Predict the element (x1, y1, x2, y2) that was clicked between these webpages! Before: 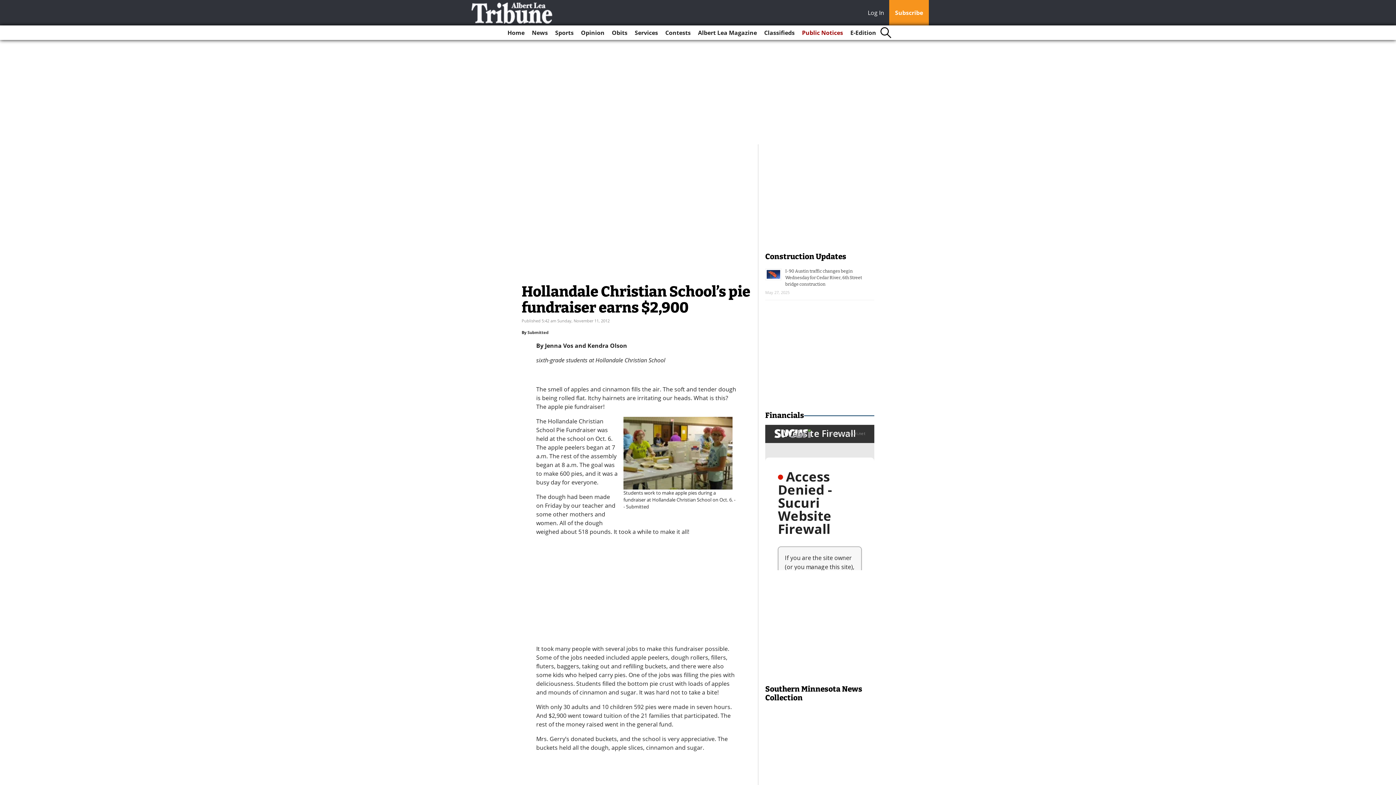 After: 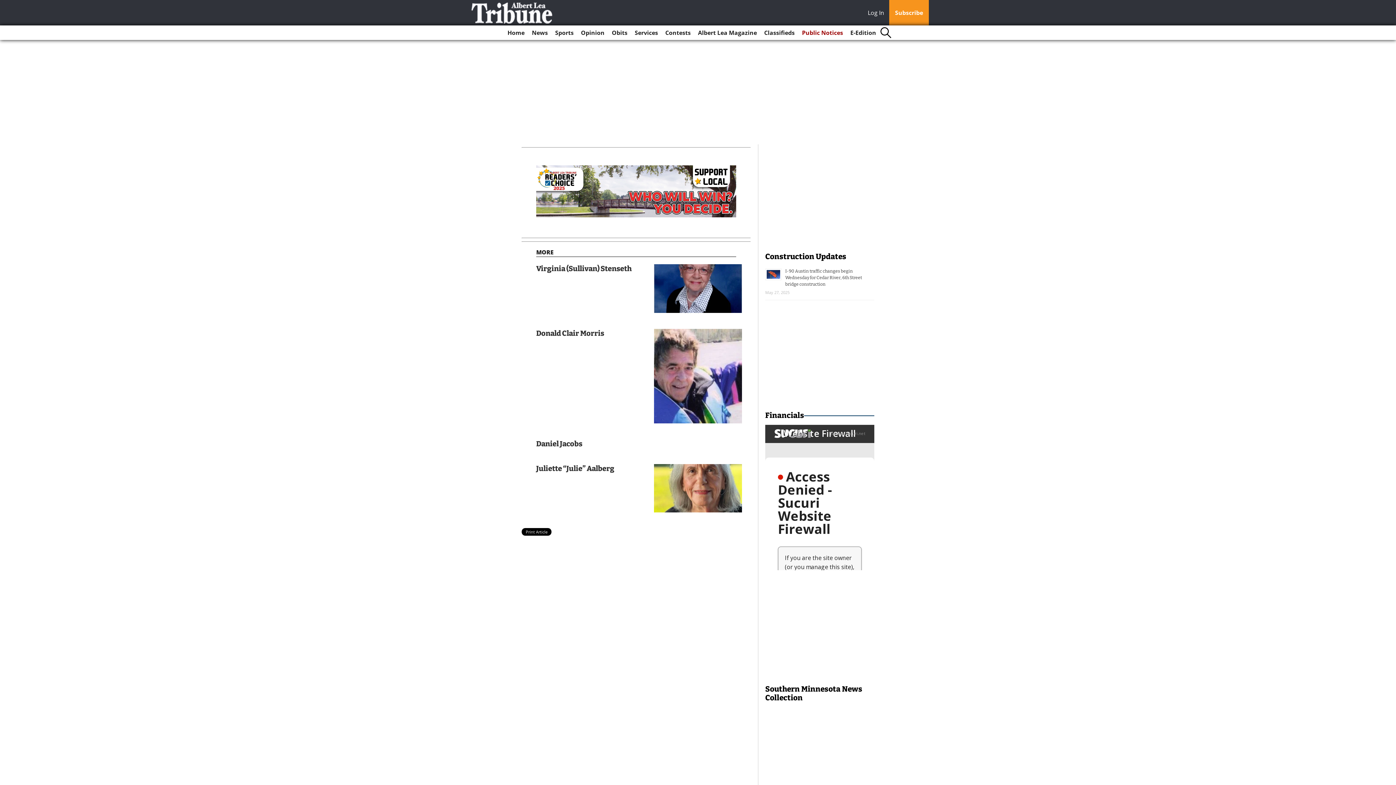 Action: label: Contests bbox: (662, 25, 693, 40)